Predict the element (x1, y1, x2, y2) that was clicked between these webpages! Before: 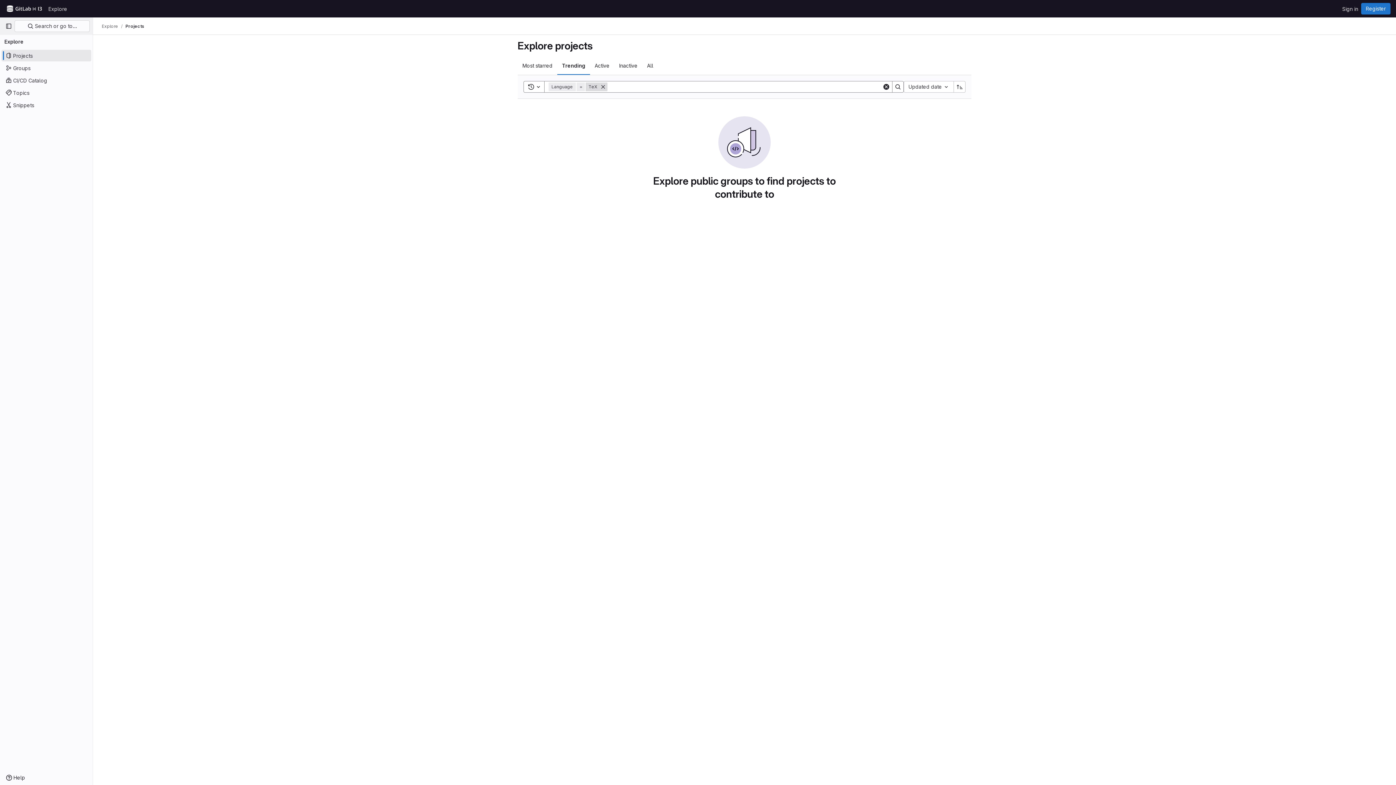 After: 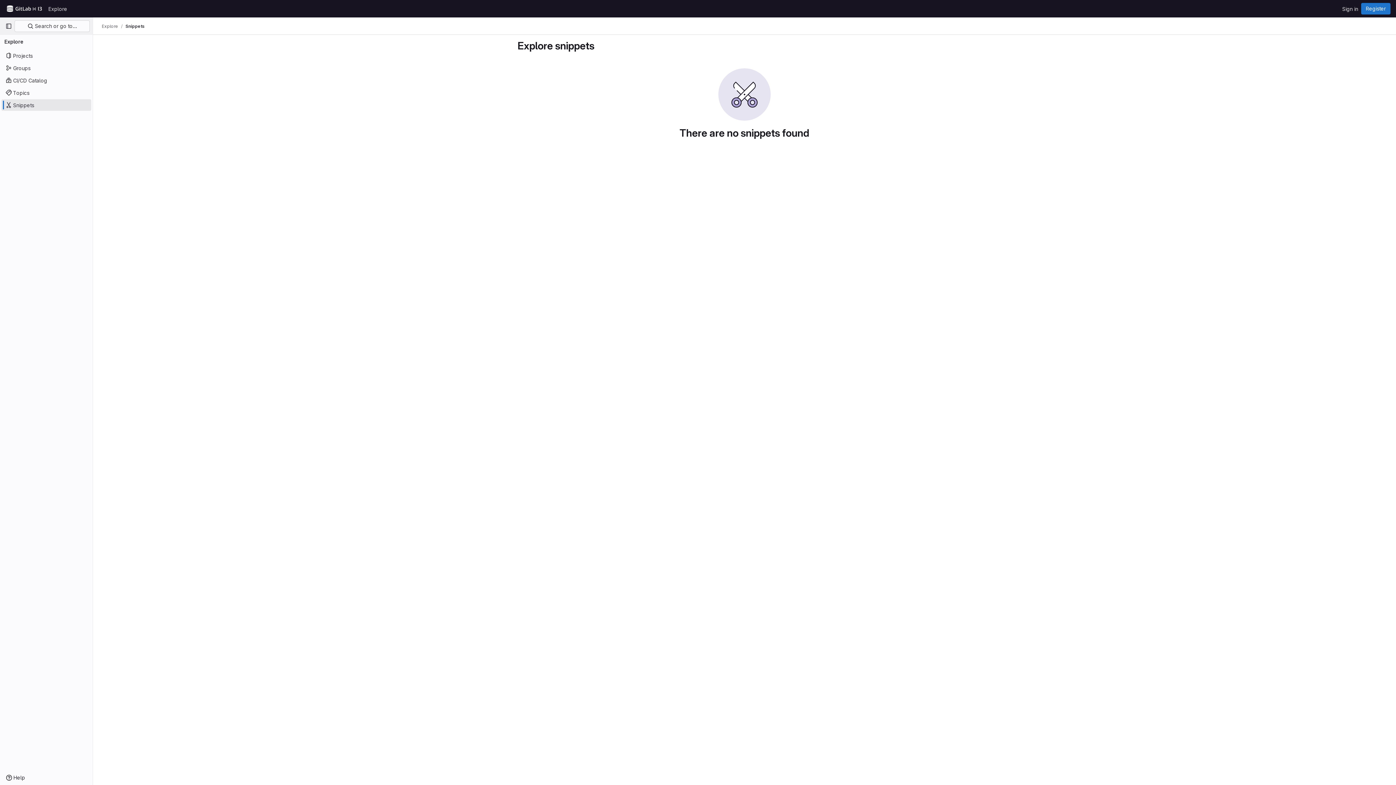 Action: label: Snippets bbox: (1, 99, 91, 110)